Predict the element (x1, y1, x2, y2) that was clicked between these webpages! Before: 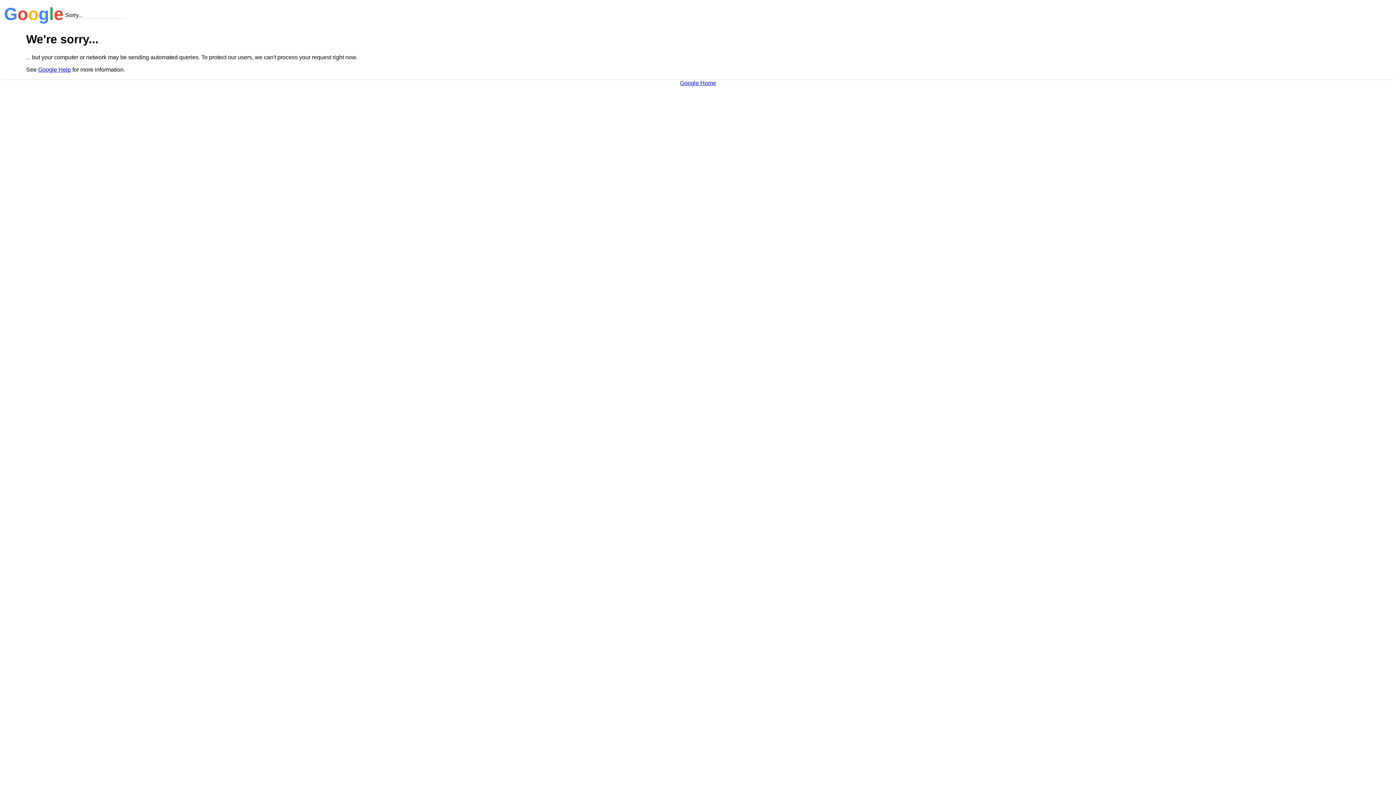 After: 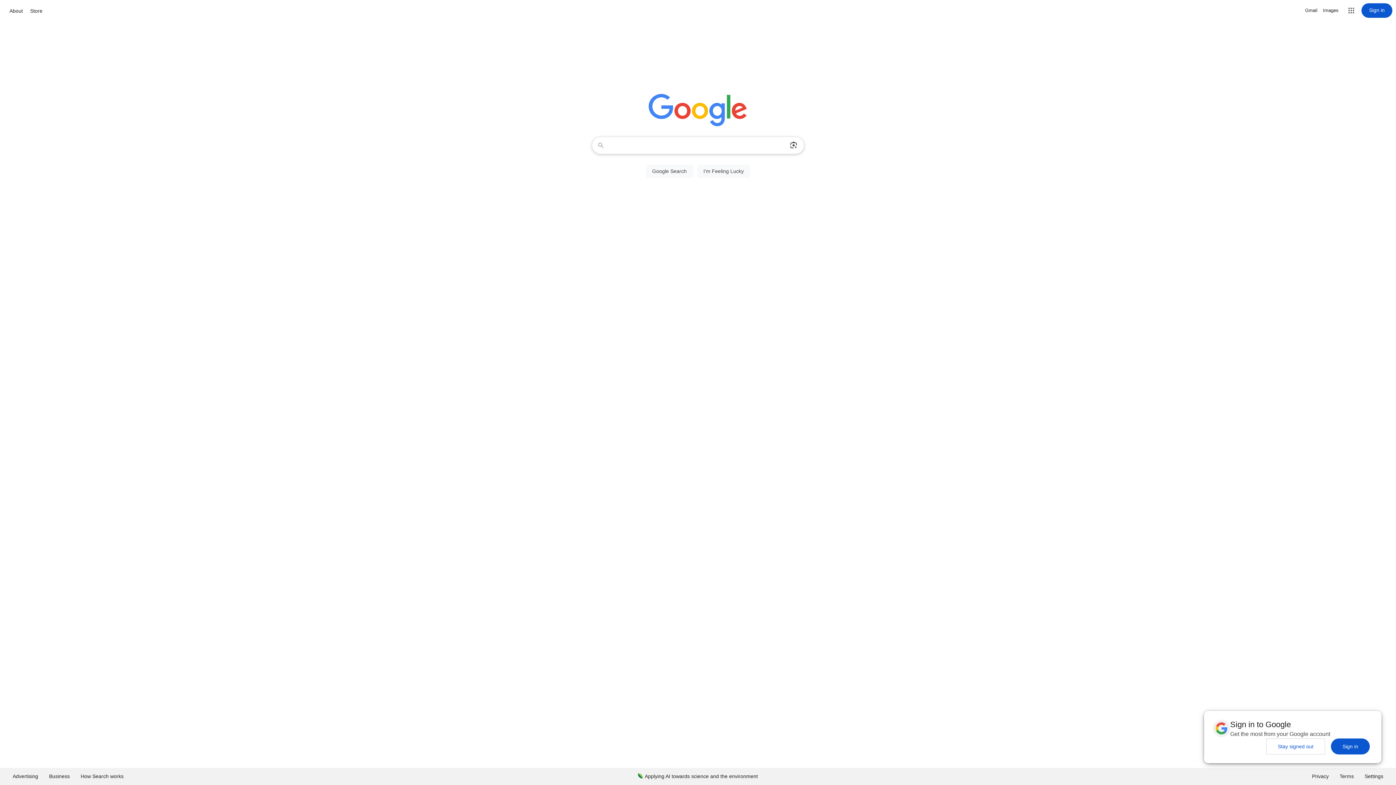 Action: bbox: (680, 79, 716, 86) label: Google Home